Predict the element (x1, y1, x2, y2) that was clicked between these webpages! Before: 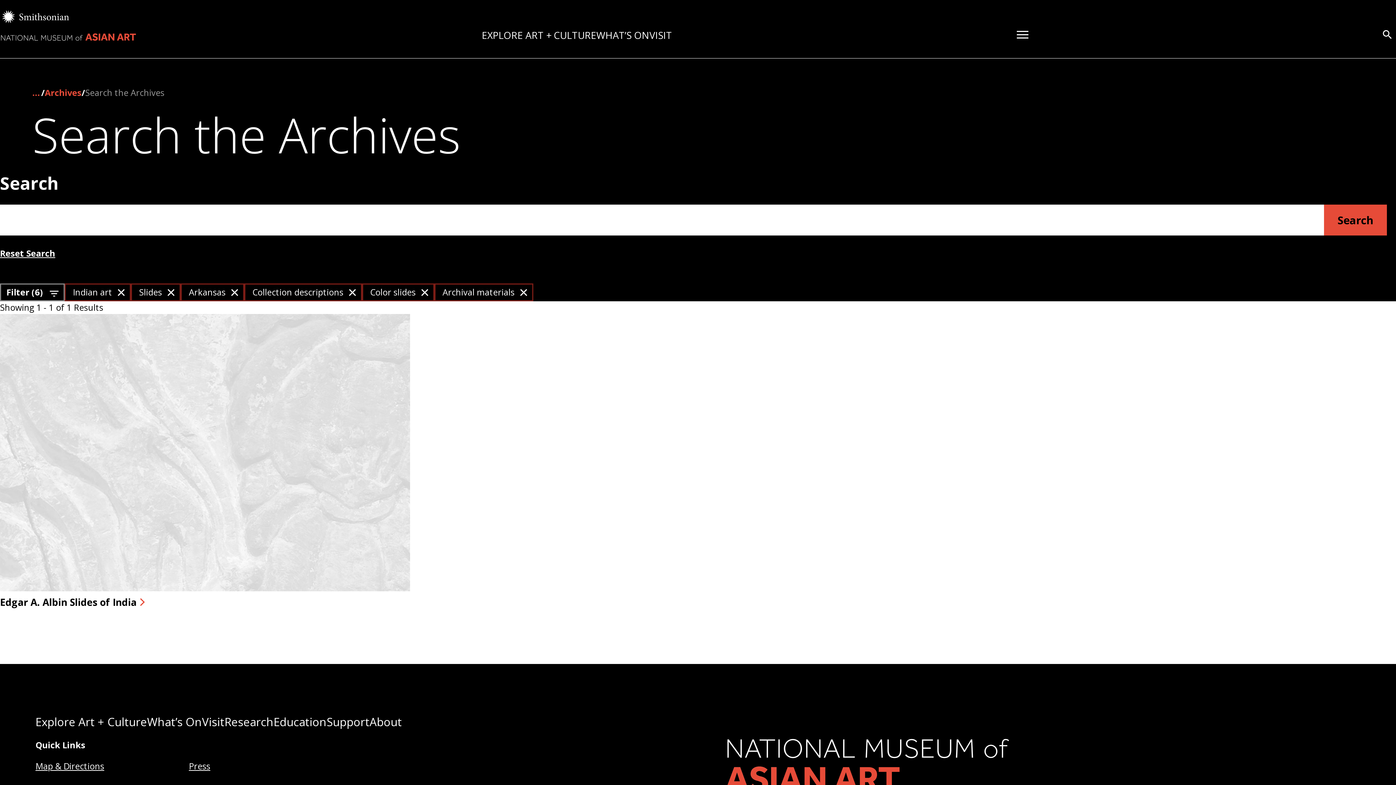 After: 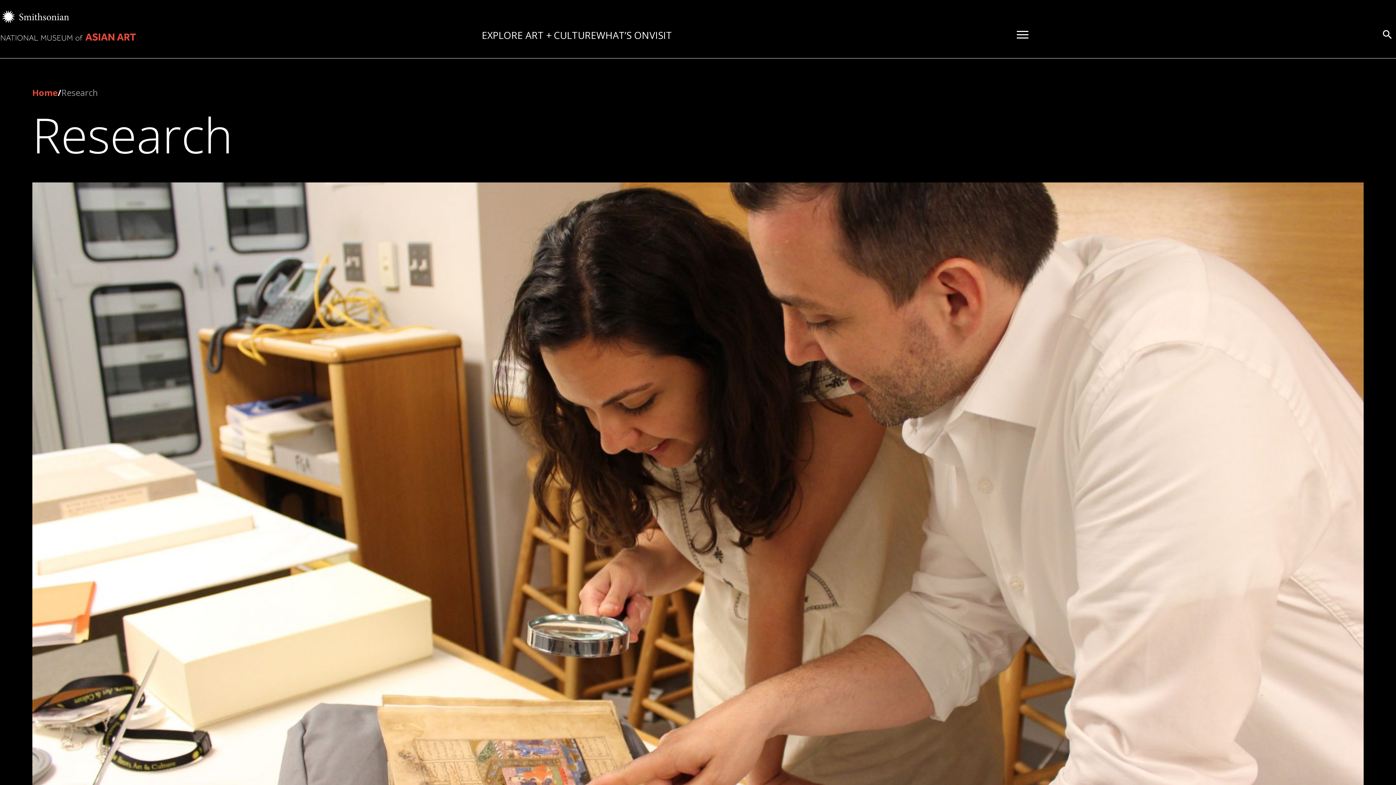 Action: bbox: (224, 714, 273, 729) label: Research